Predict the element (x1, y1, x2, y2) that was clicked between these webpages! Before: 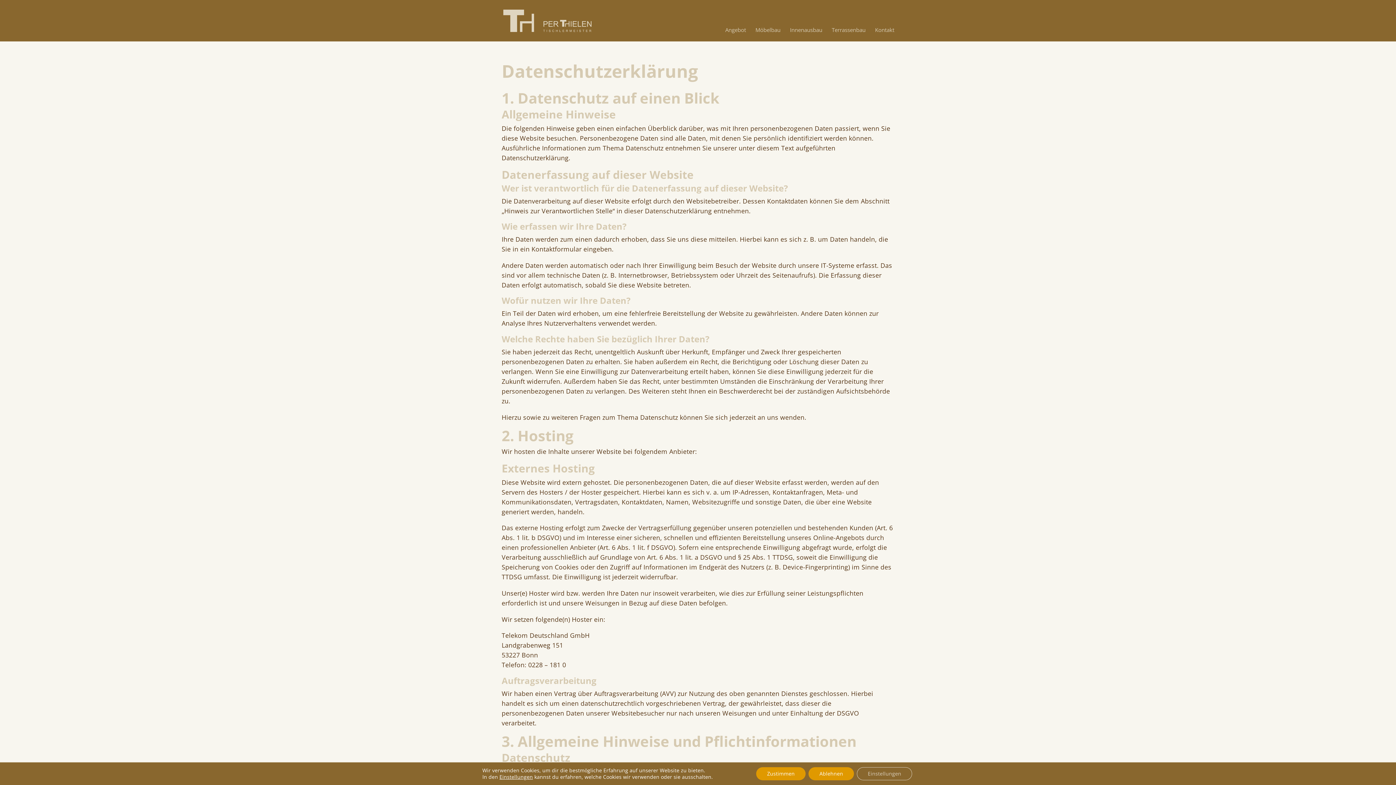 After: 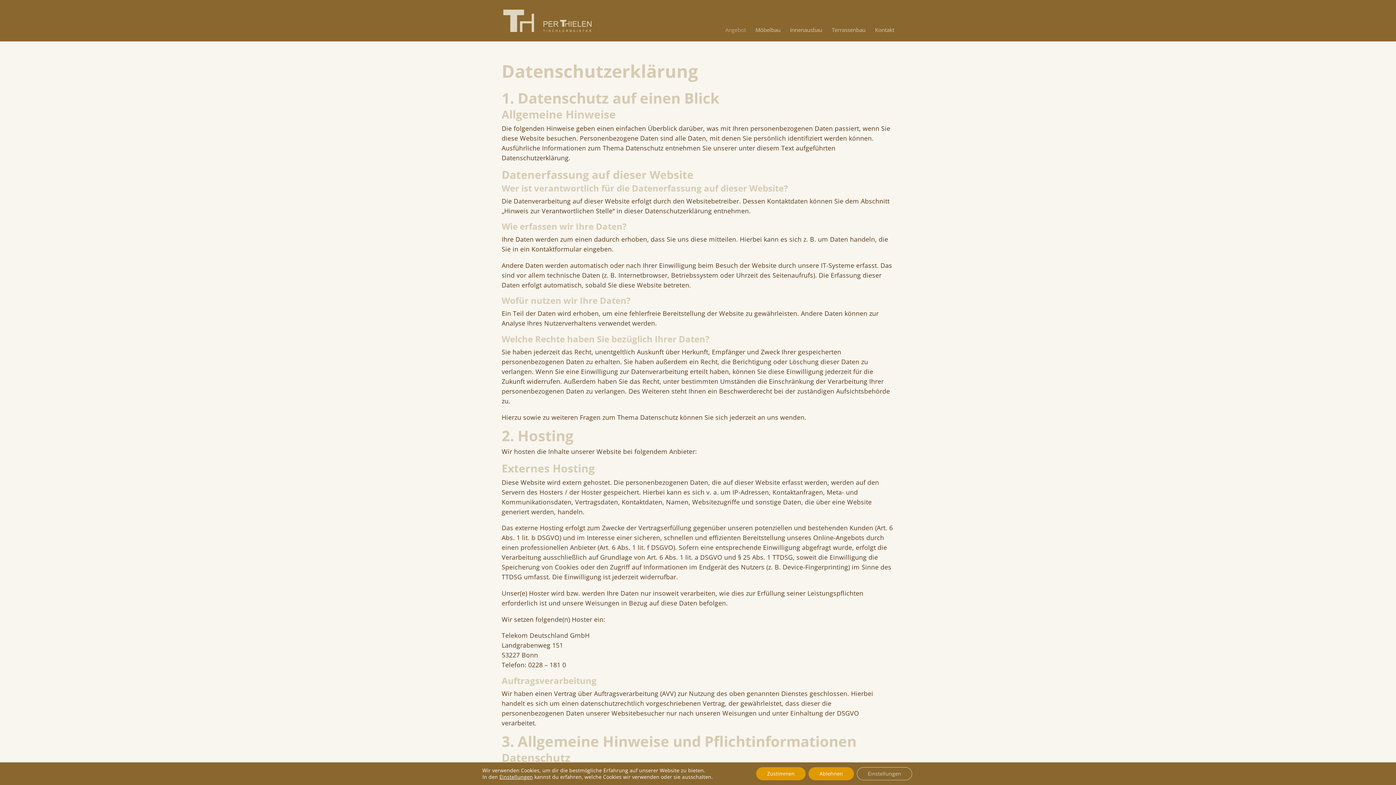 Action: label: Angebot bbox: (725, 27, 746, 41)